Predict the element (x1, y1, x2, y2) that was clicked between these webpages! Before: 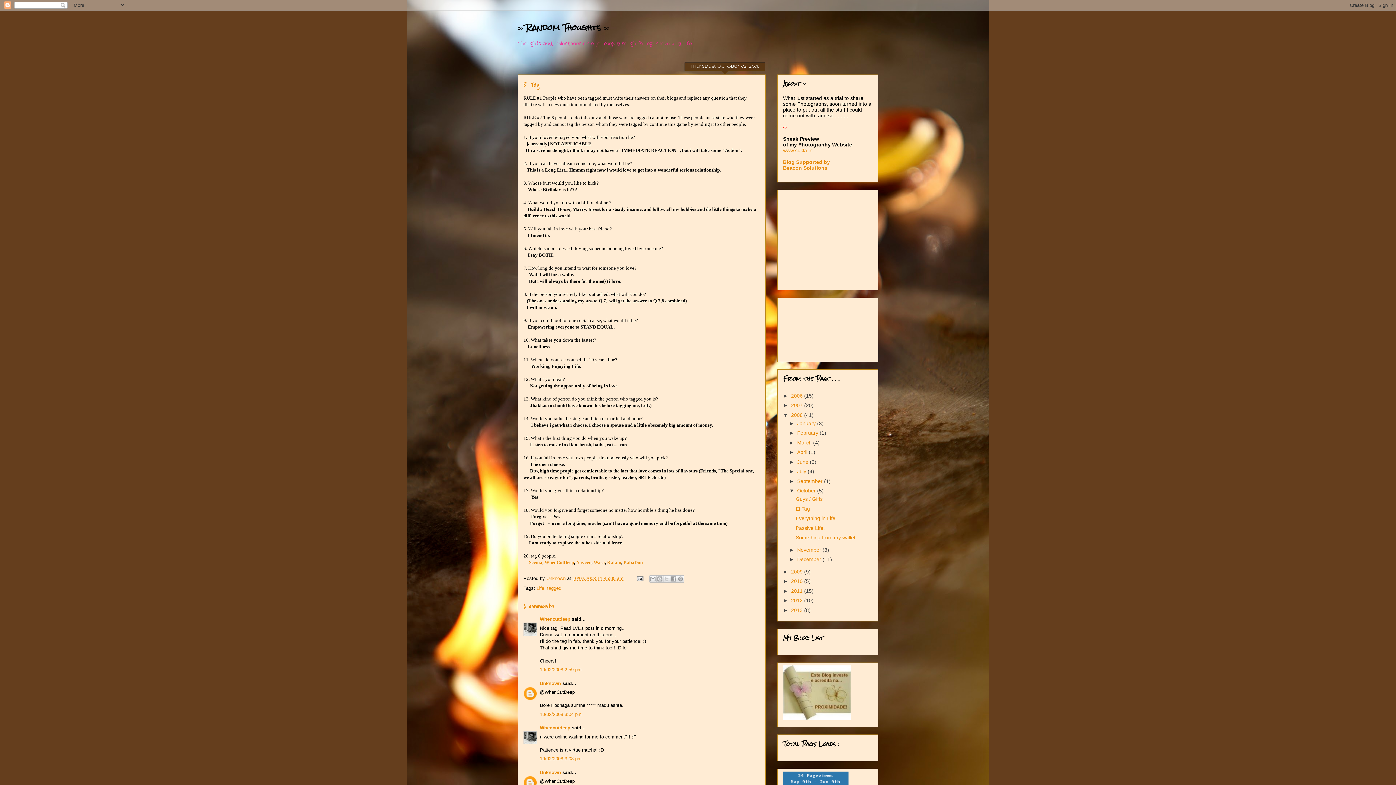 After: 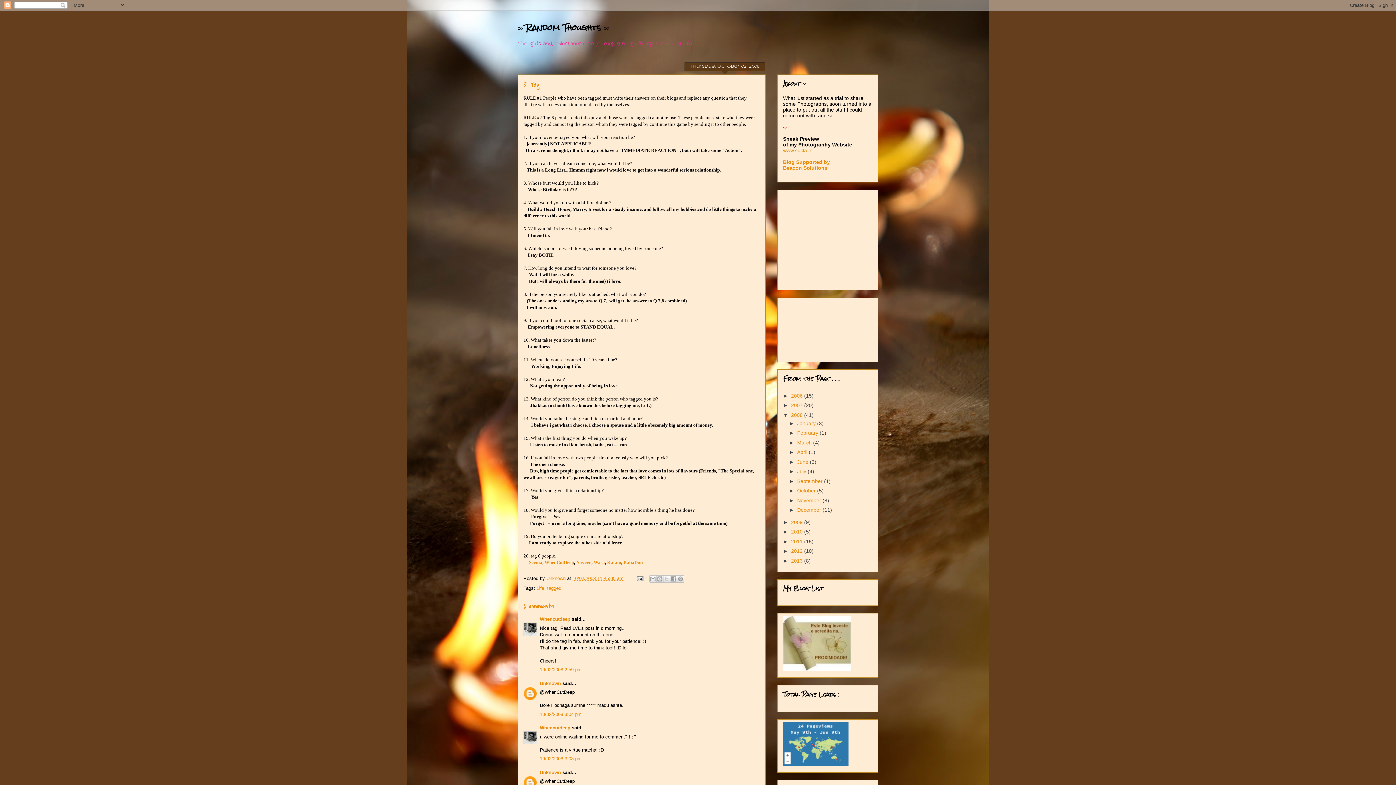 Action: label: ▼   bbox: (789, 488, 797, 493)